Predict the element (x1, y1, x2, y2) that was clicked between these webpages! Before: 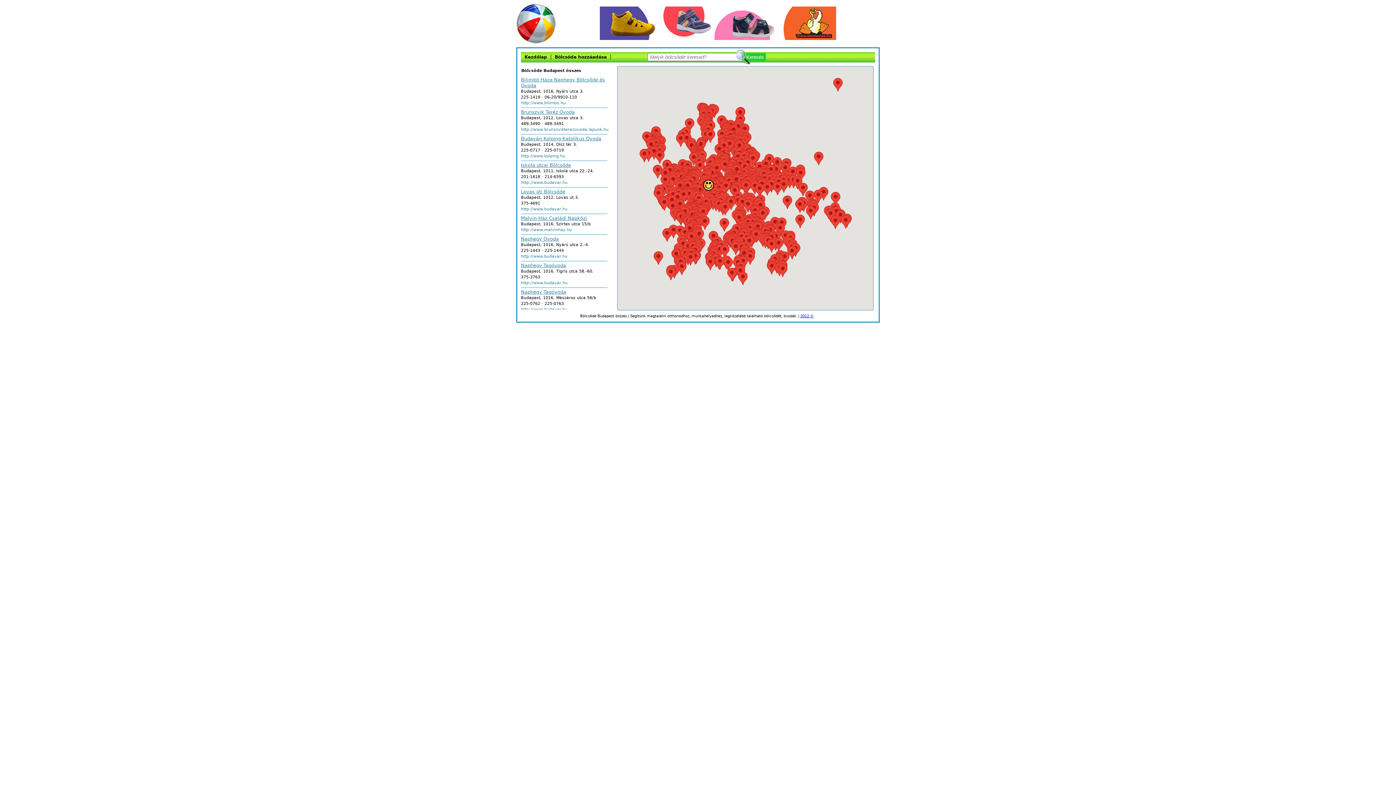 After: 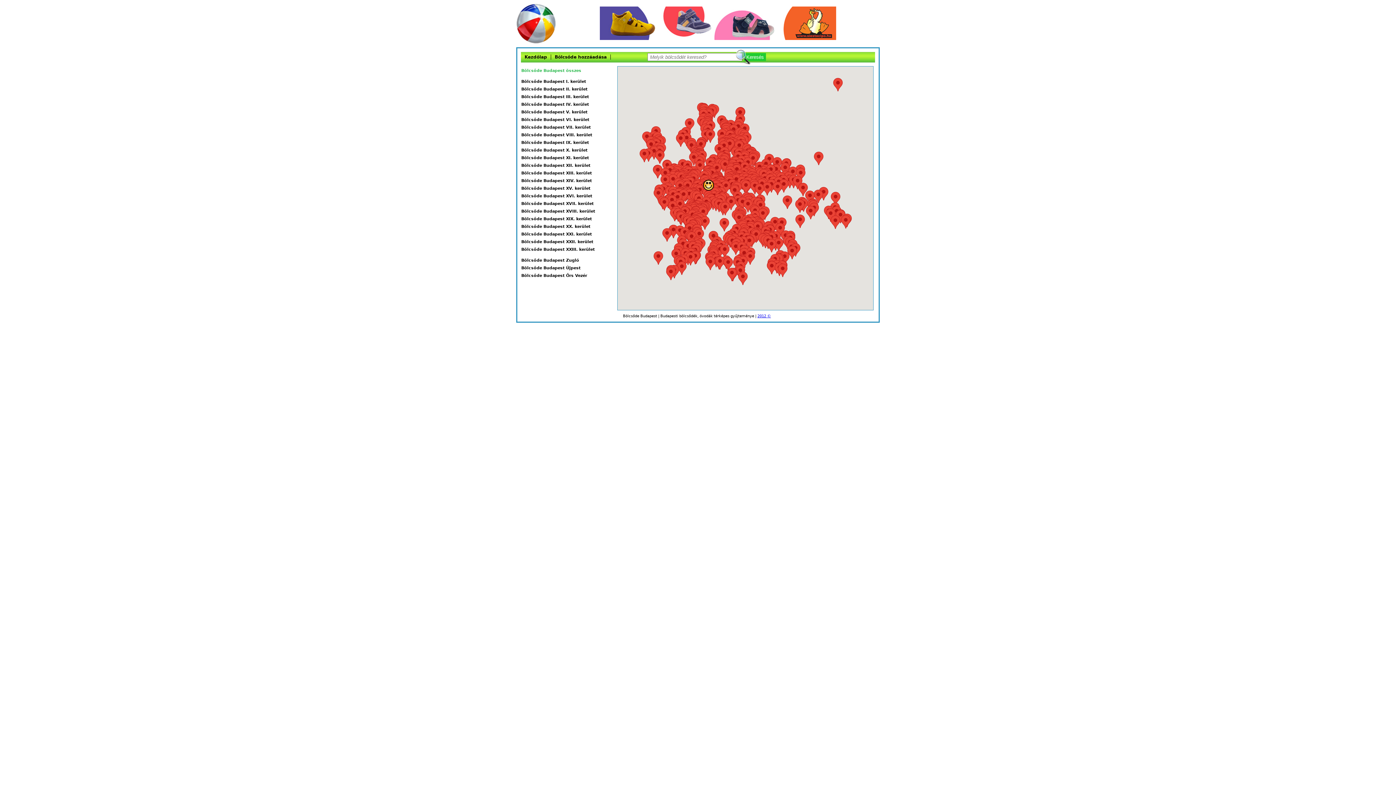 Action: bbox: (521, 54, 551, 59) label: Kezdőlap